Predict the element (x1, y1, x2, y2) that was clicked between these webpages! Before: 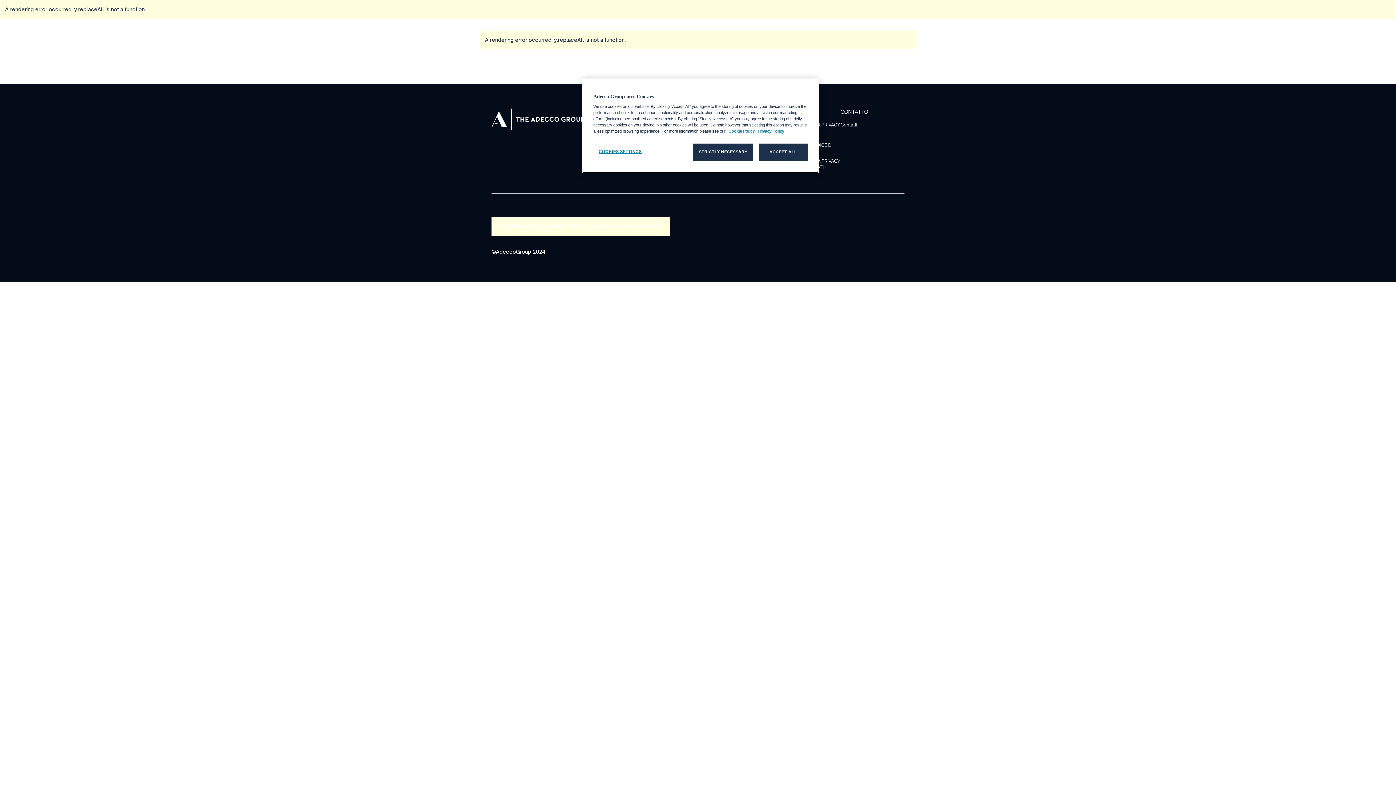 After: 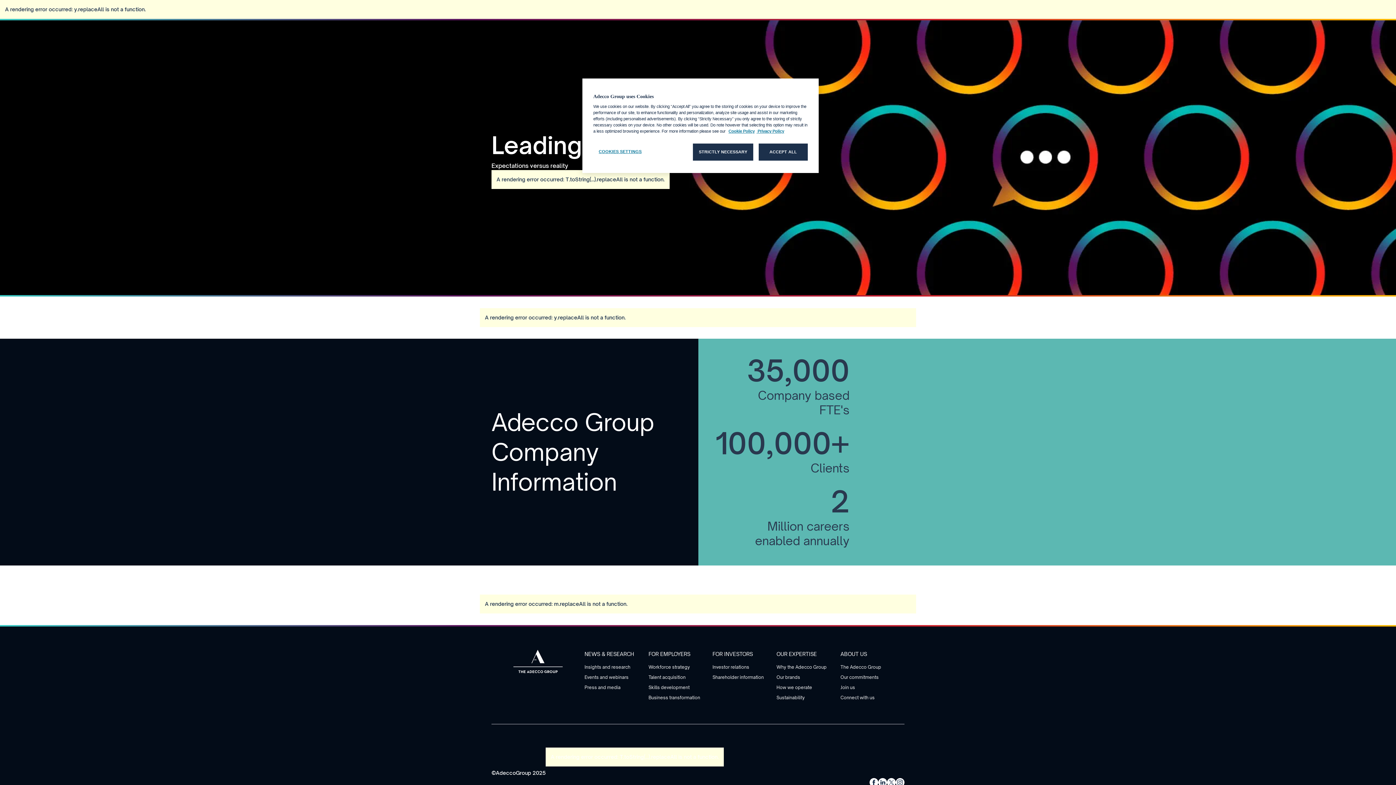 Action: label: Home bbox: (491, 107, 584, 130)